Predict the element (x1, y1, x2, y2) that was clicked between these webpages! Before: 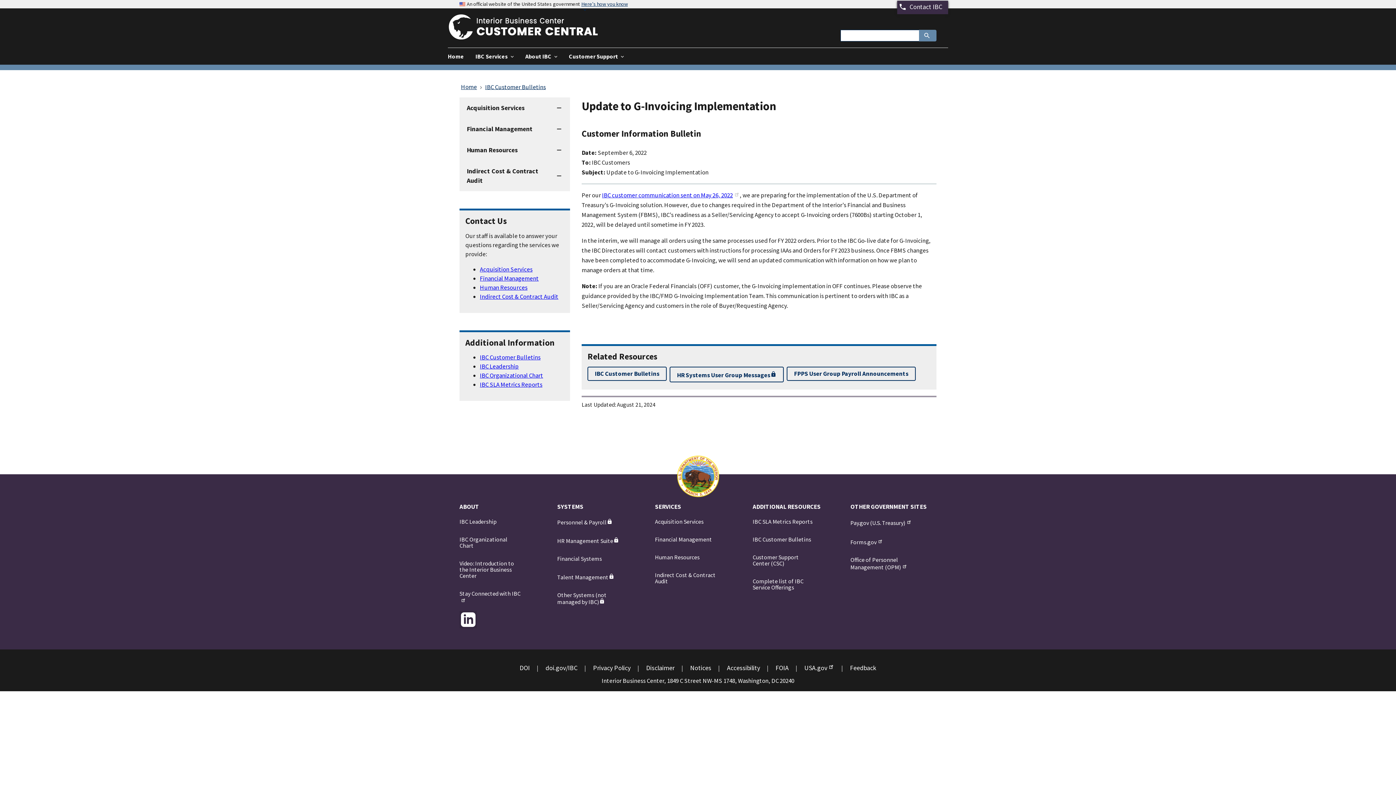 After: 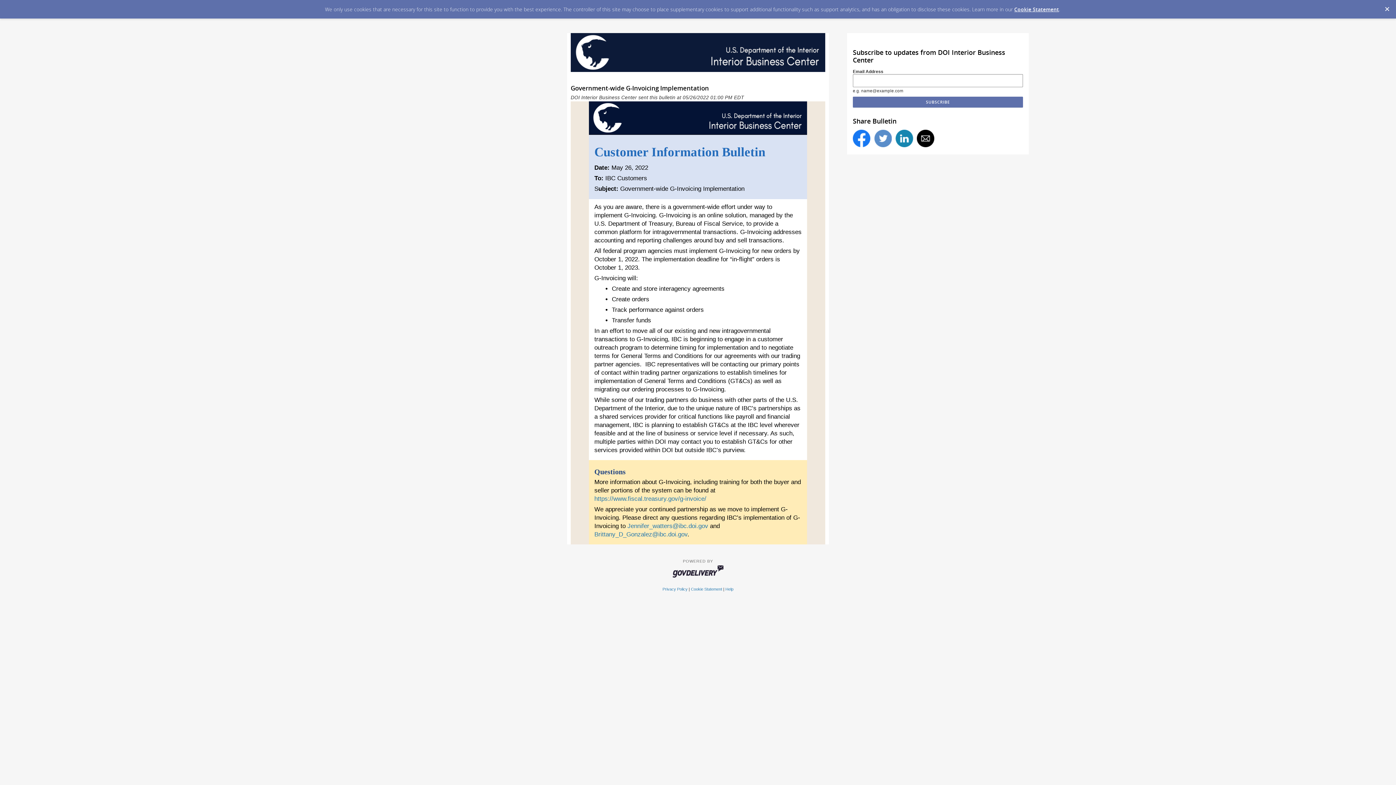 Action: label: IBC customer communication sent on May 26, 2022 bbox: (602, 191, 739, 199)